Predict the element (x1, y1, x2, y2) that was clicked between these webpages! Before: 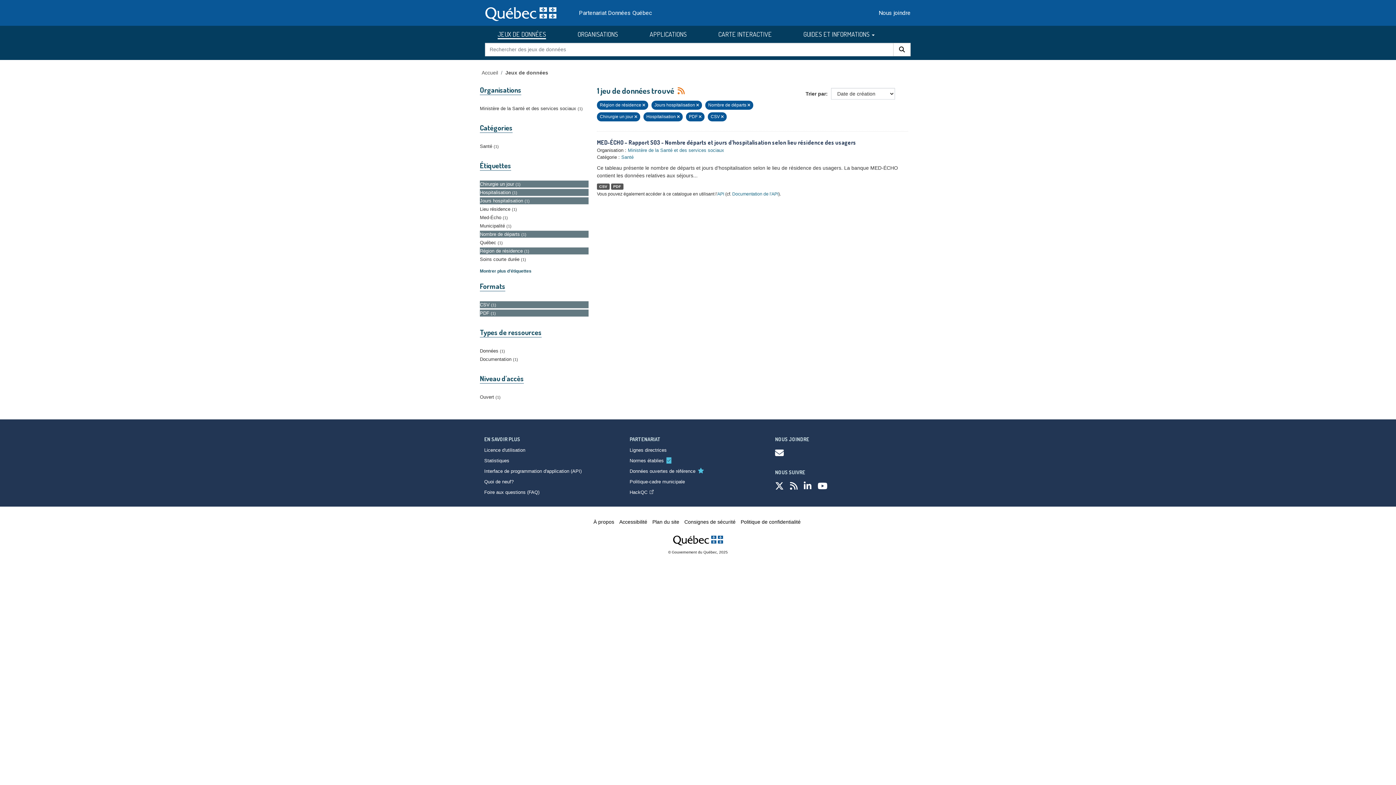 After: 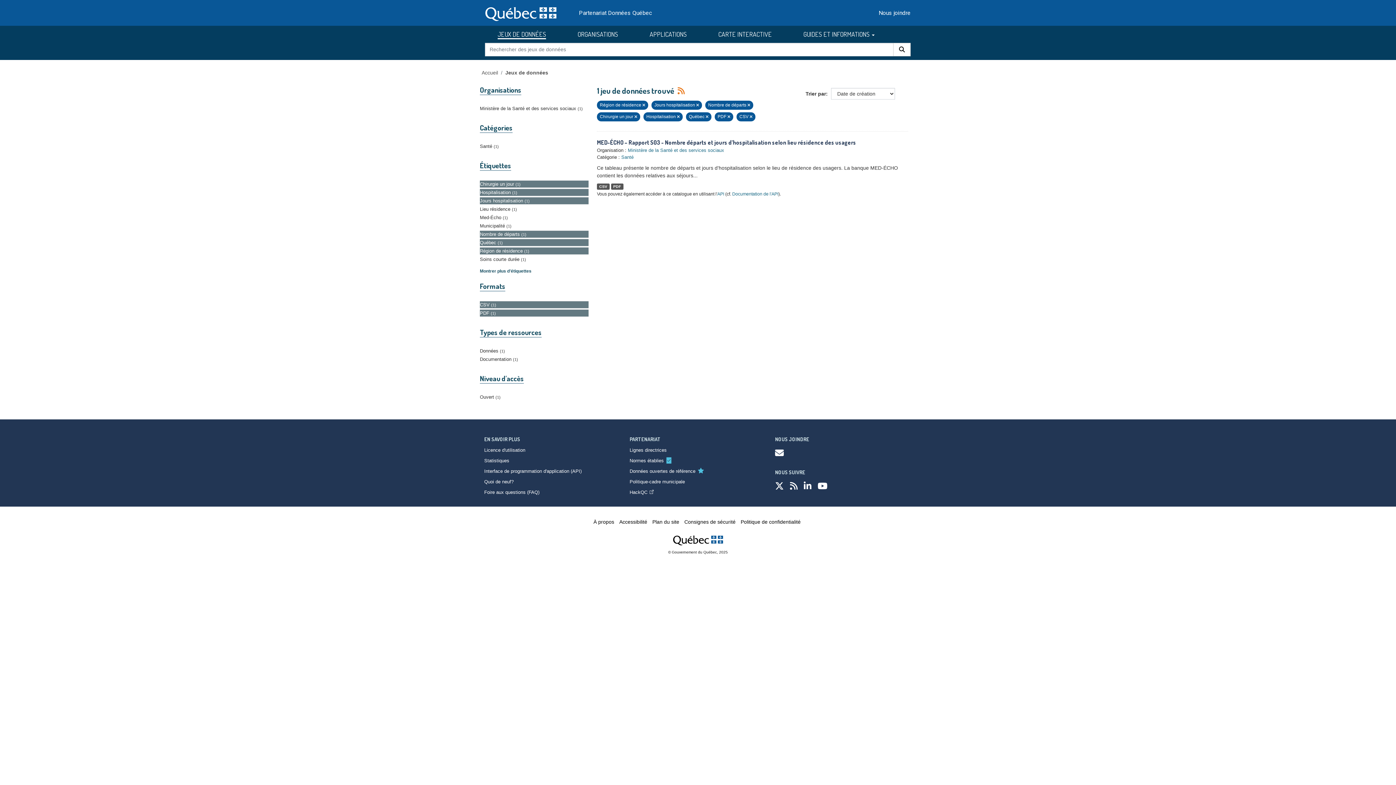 Action: bbox: (480, 239, 588, 246) label: Québec 1